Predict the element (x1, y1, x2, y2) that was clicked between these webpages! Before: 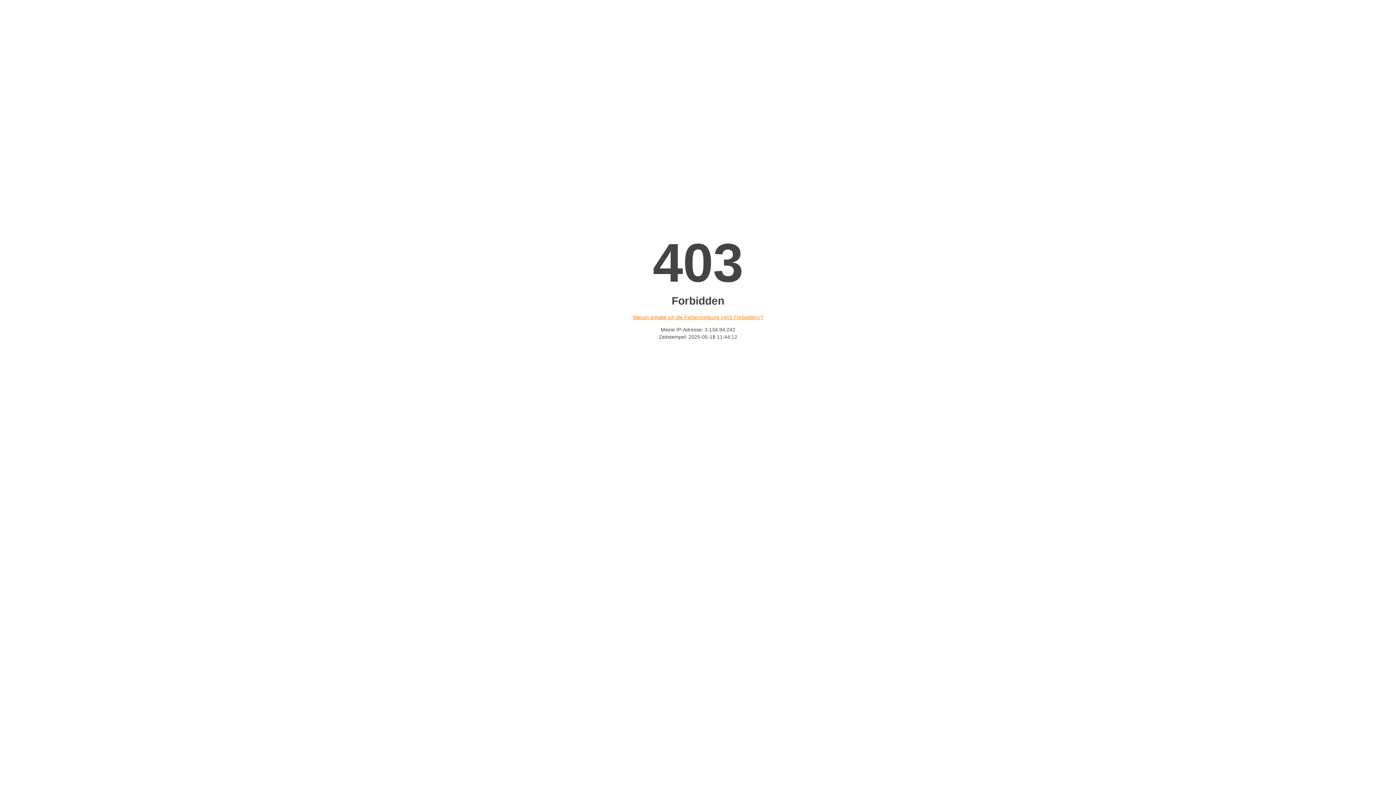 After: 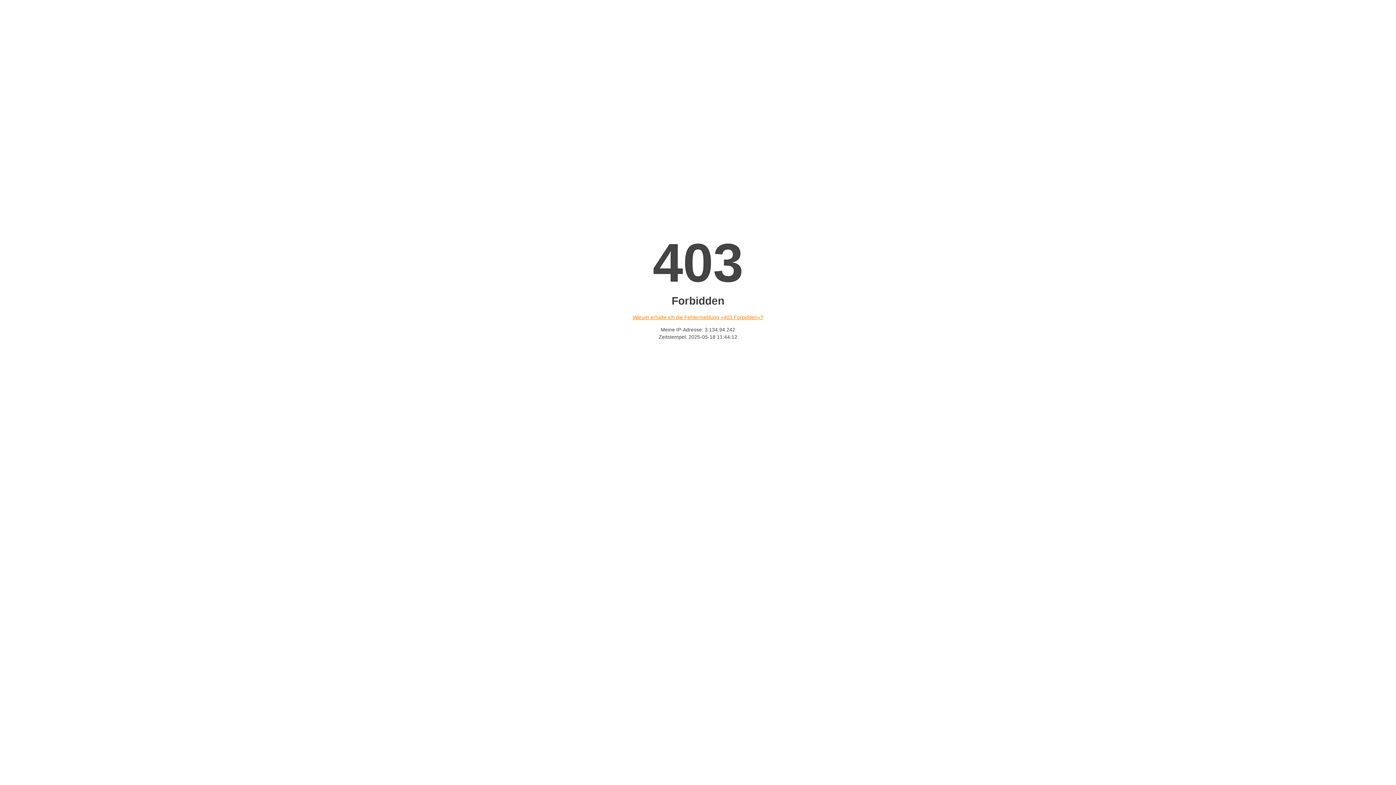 Action: bbox: (632, 314, 763, 320) label: Warum erhalte ich die Fehlermeldung «403 Forbidden»?